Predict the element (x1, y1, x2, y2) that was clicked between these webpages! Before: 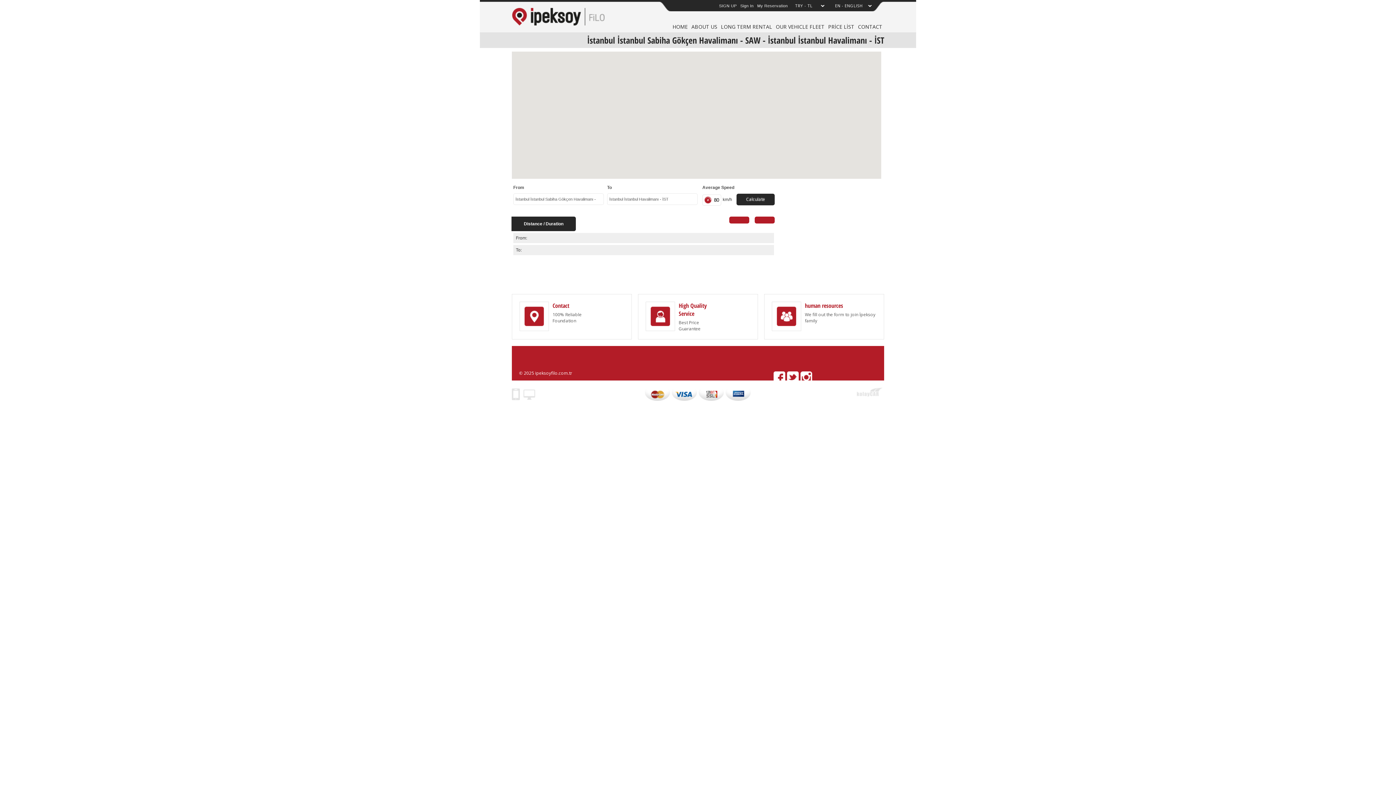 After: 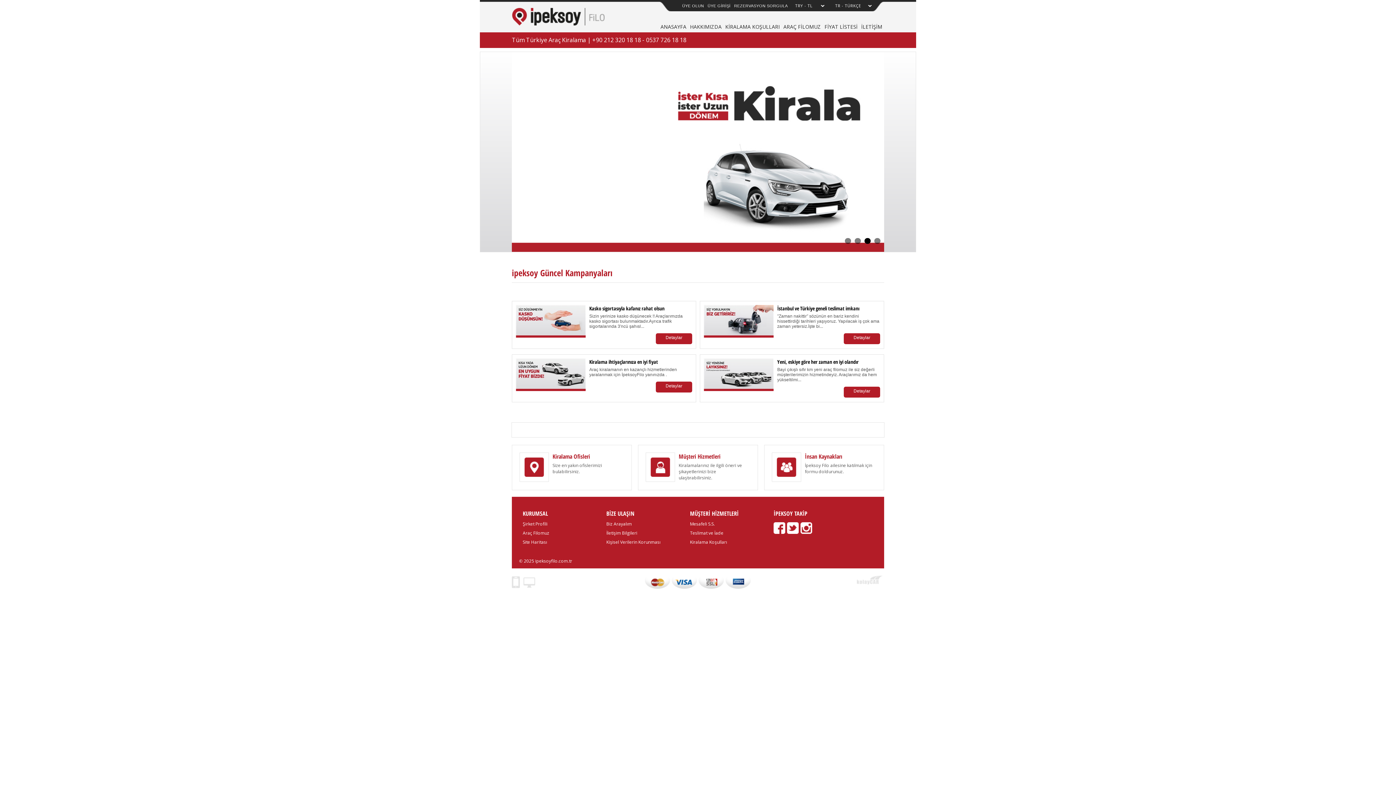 Action: label: Contact

100% Reliable
Foundation bbox: (519, 301, 624, 332)